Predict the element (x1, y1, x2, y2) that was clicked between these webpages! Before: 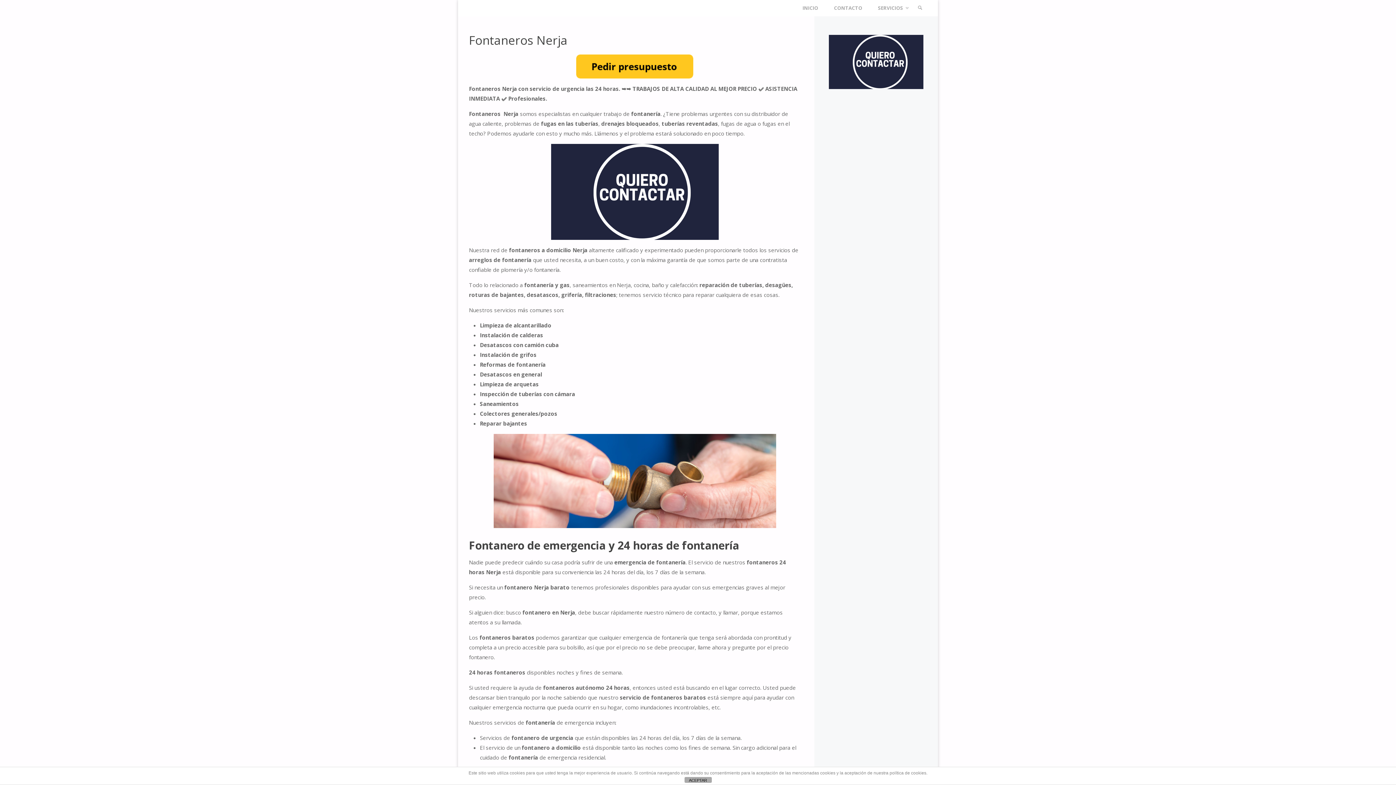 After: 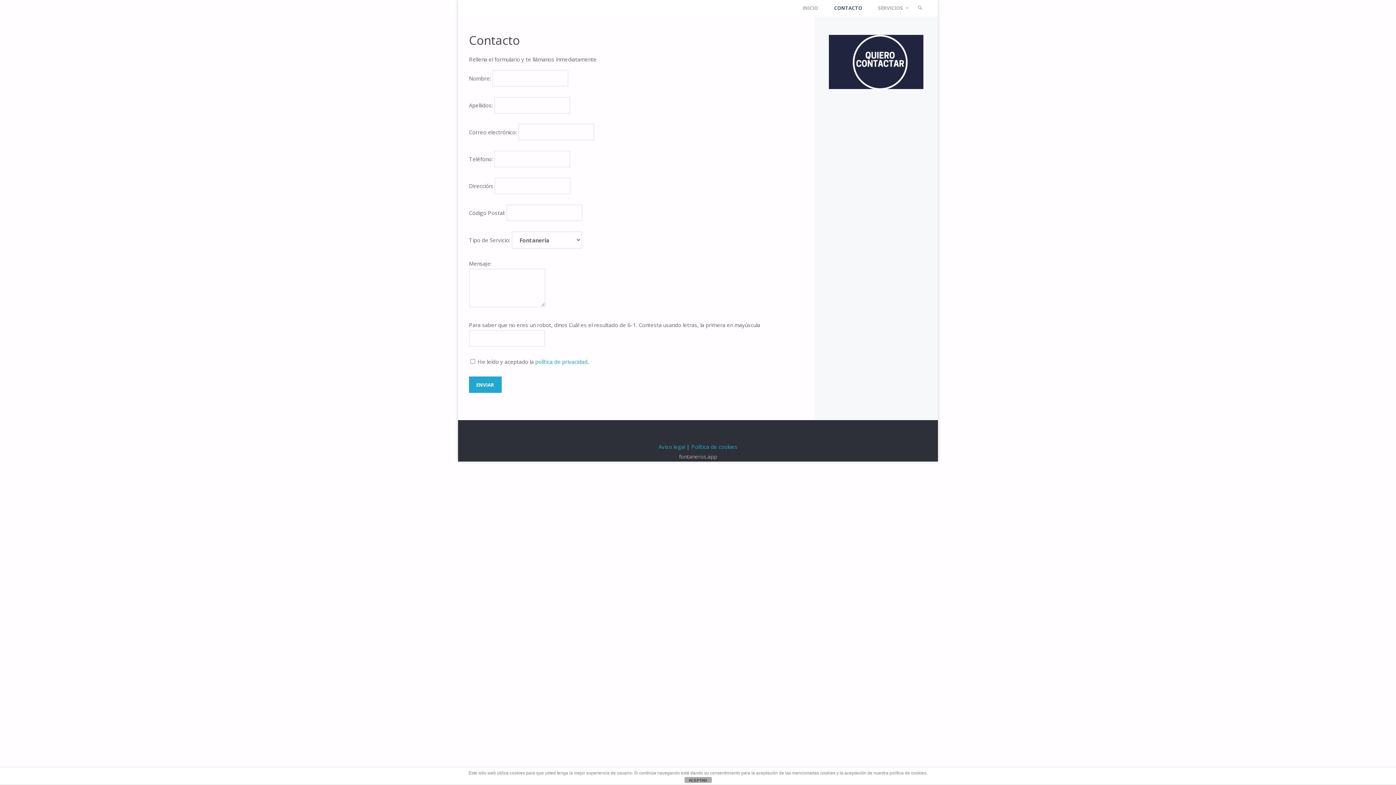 Action: bbox: (828, 80, 923, 87)